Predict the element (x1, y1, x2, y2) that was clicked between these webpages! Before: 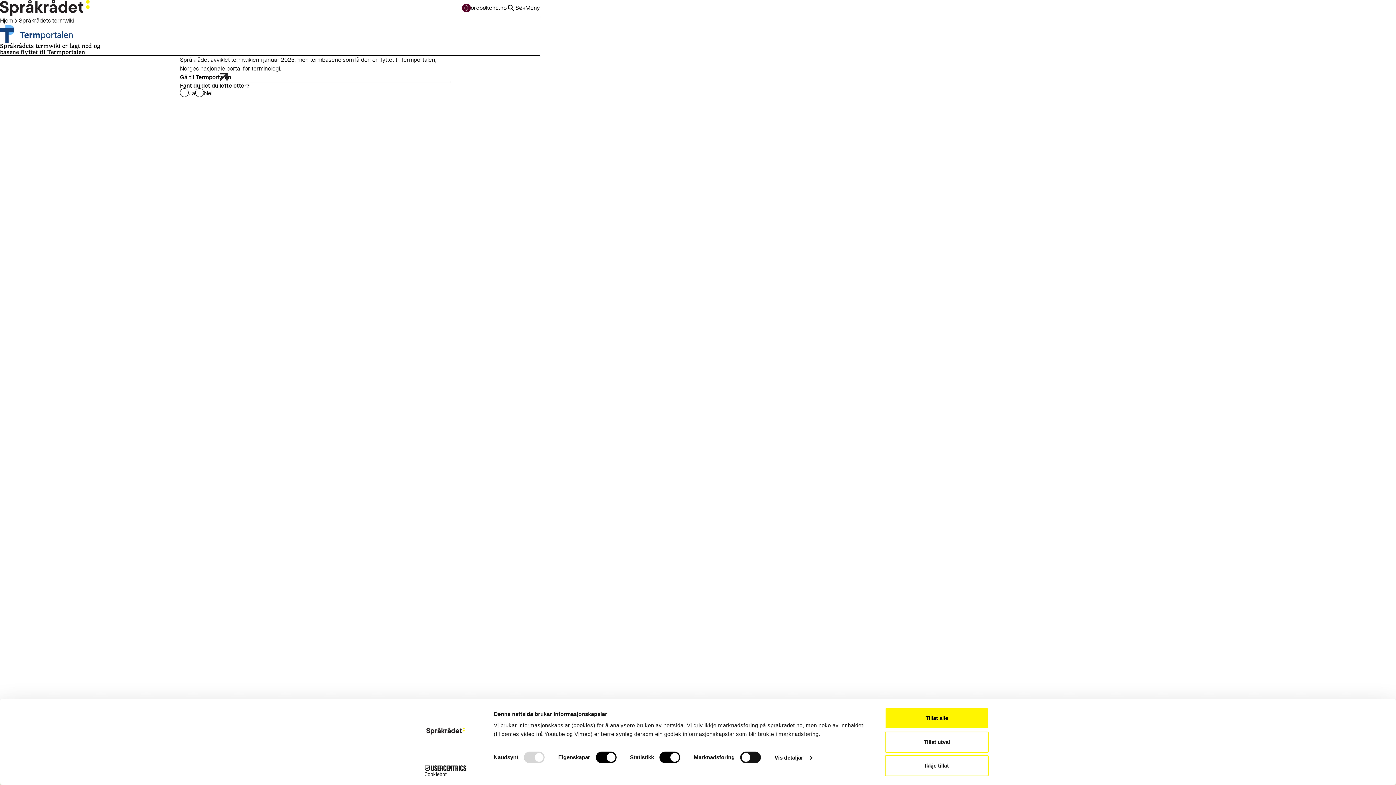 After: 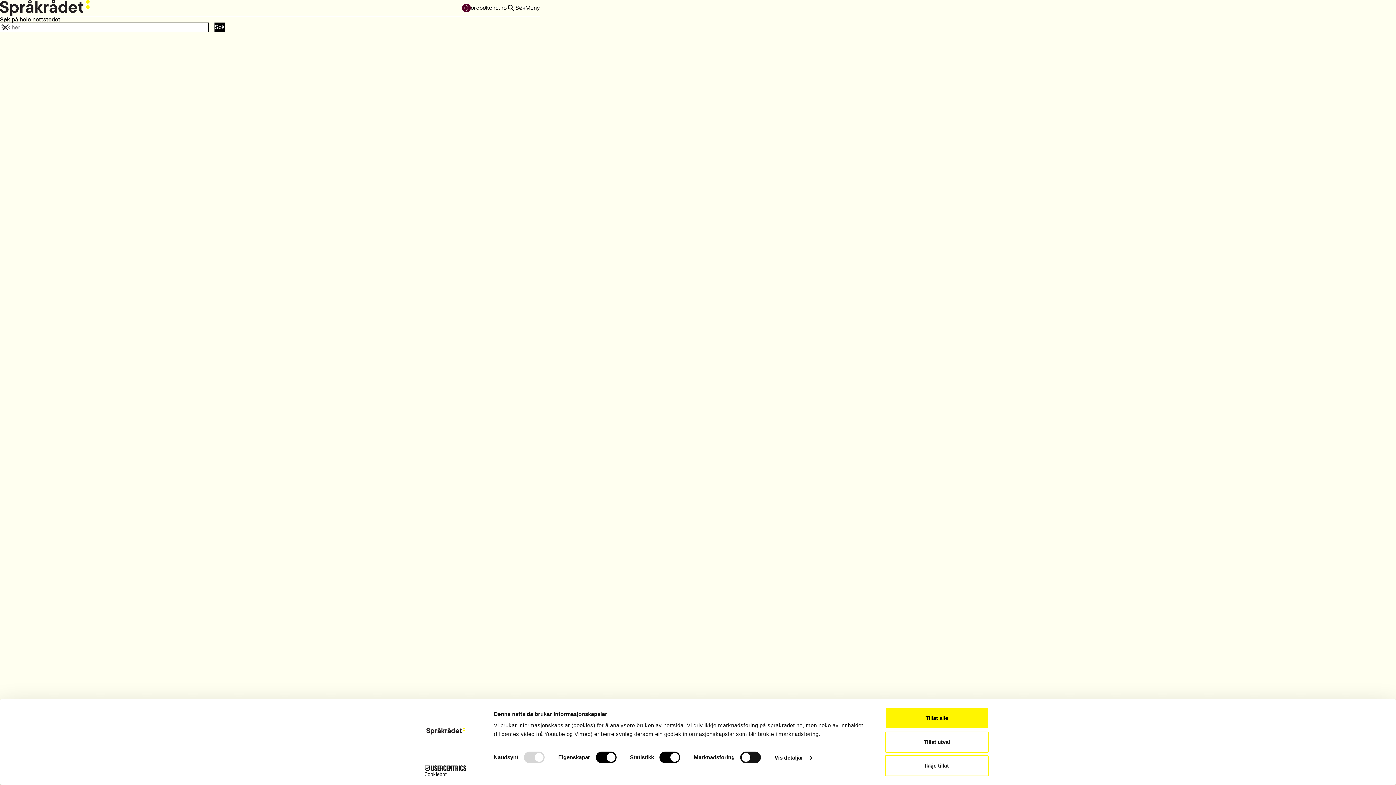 Action: label: Søk bbox: (506, 3, 525, 12)